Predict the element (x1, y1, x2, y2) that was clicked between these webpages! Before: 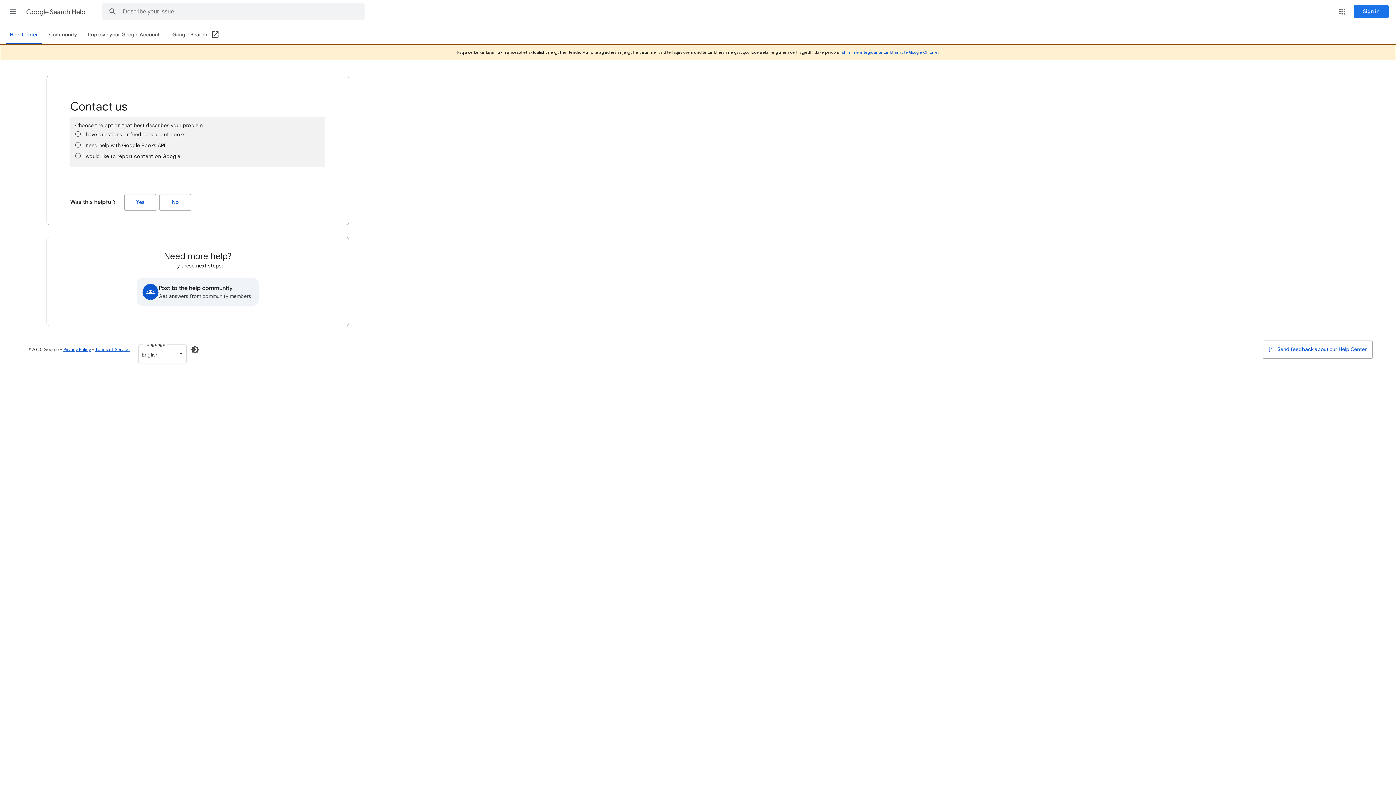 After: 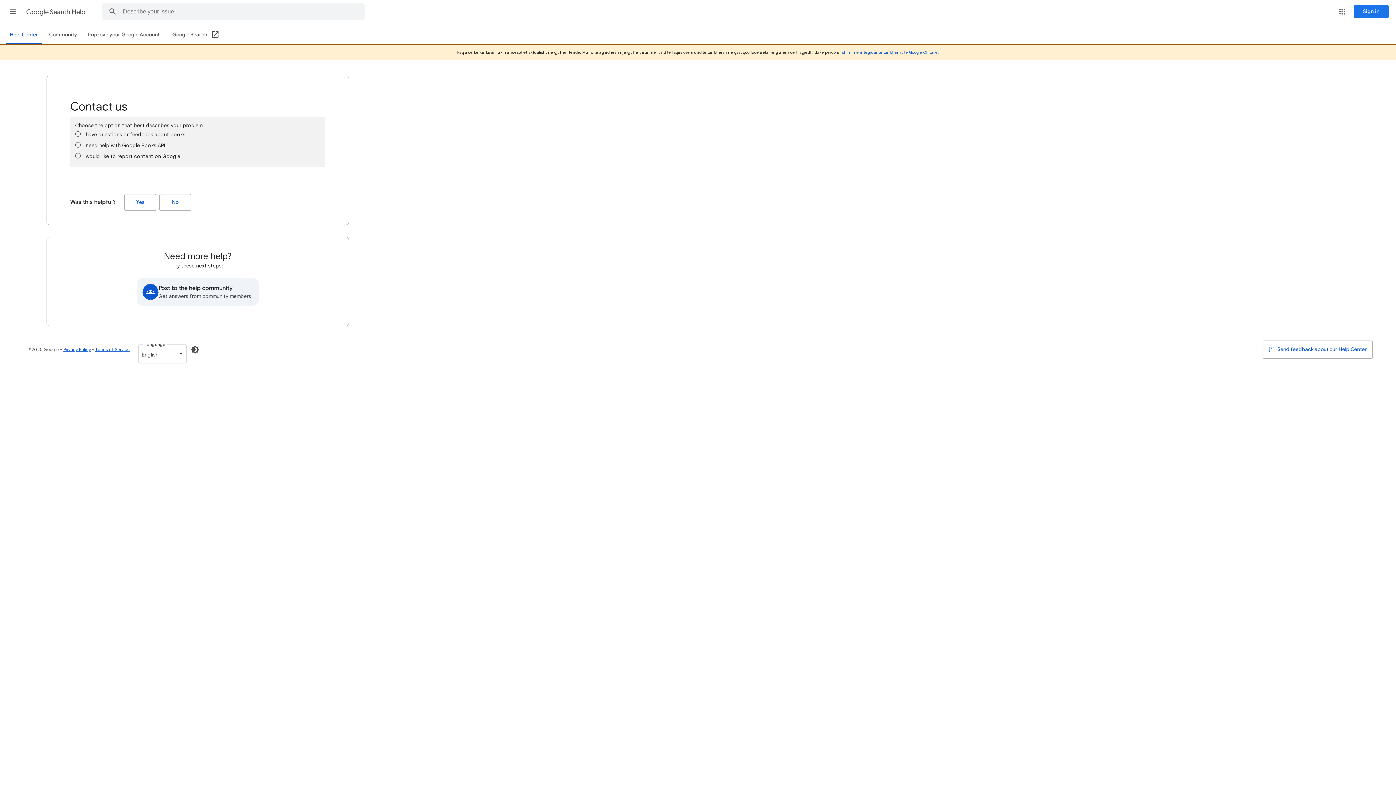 Action: label: Google Search (Open in a new window) bbox: (172, 26, 219, 44)